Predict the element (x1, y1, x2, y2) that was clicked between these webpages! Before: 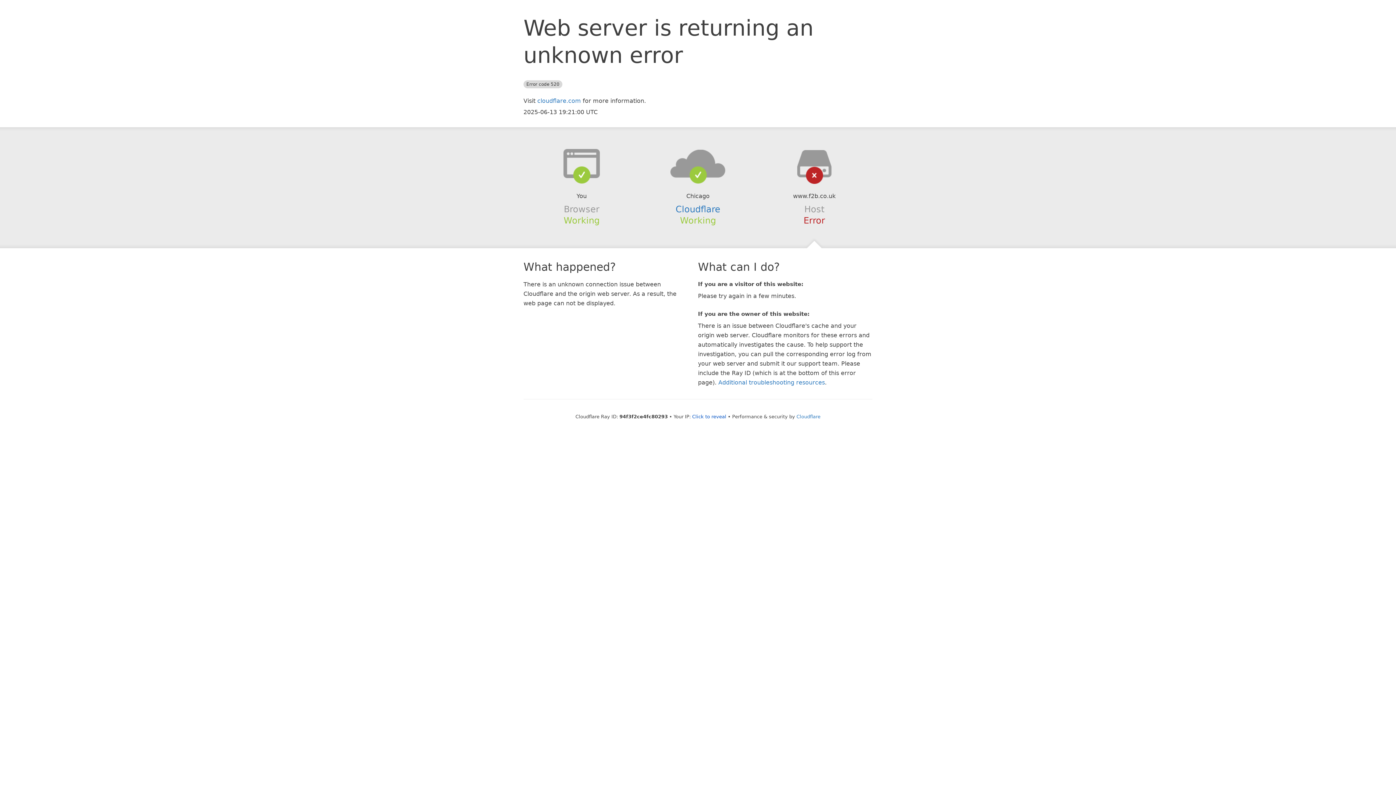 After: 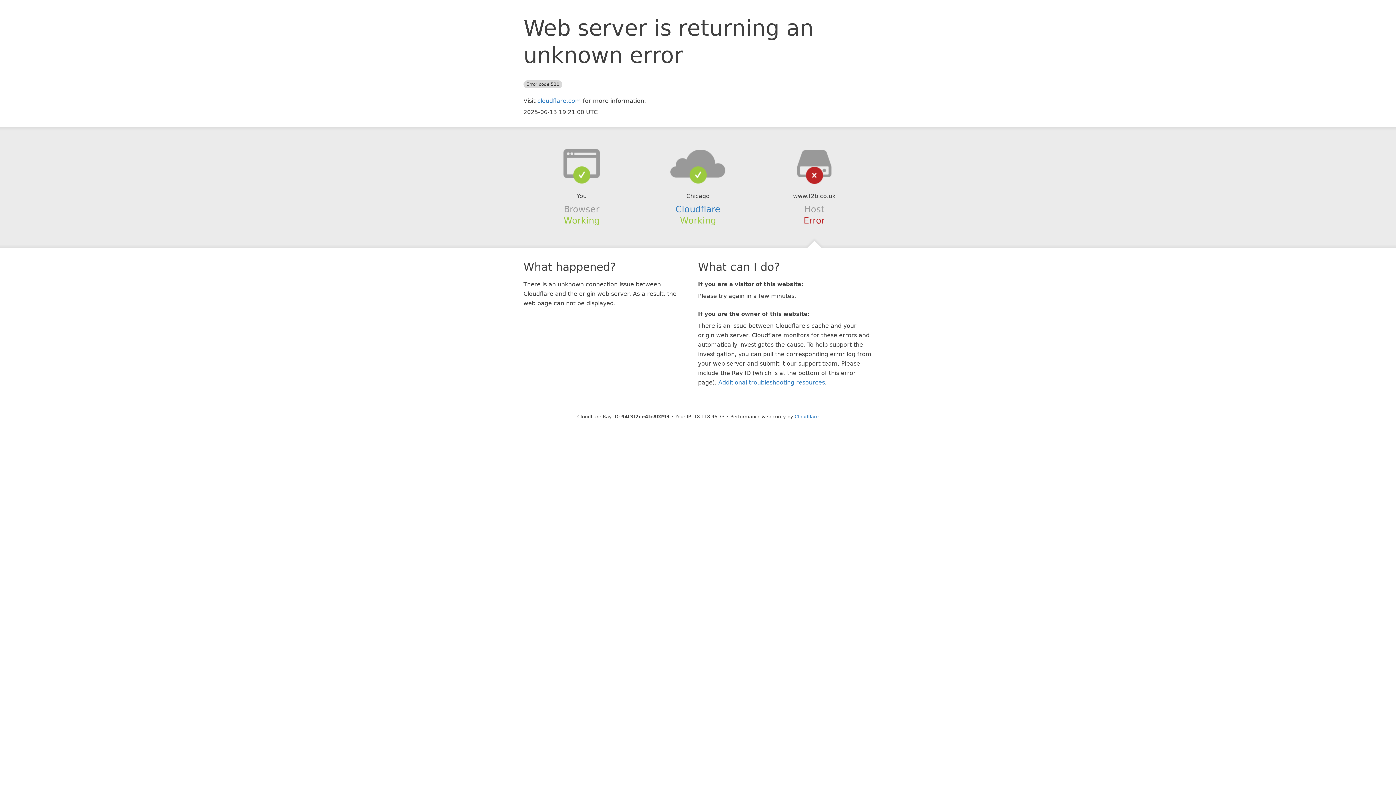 Action: label: Click to reveal bbox: (692, 414, 726, 419)